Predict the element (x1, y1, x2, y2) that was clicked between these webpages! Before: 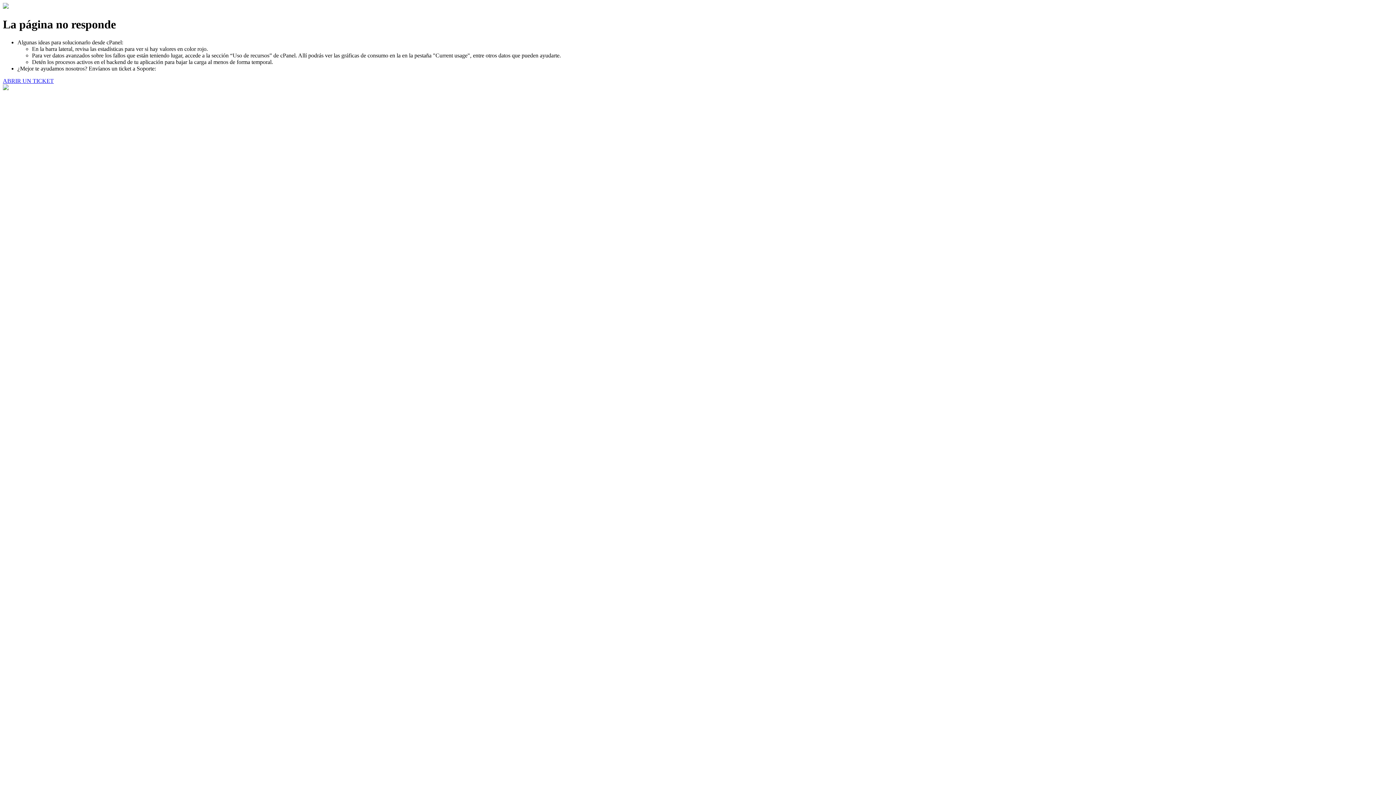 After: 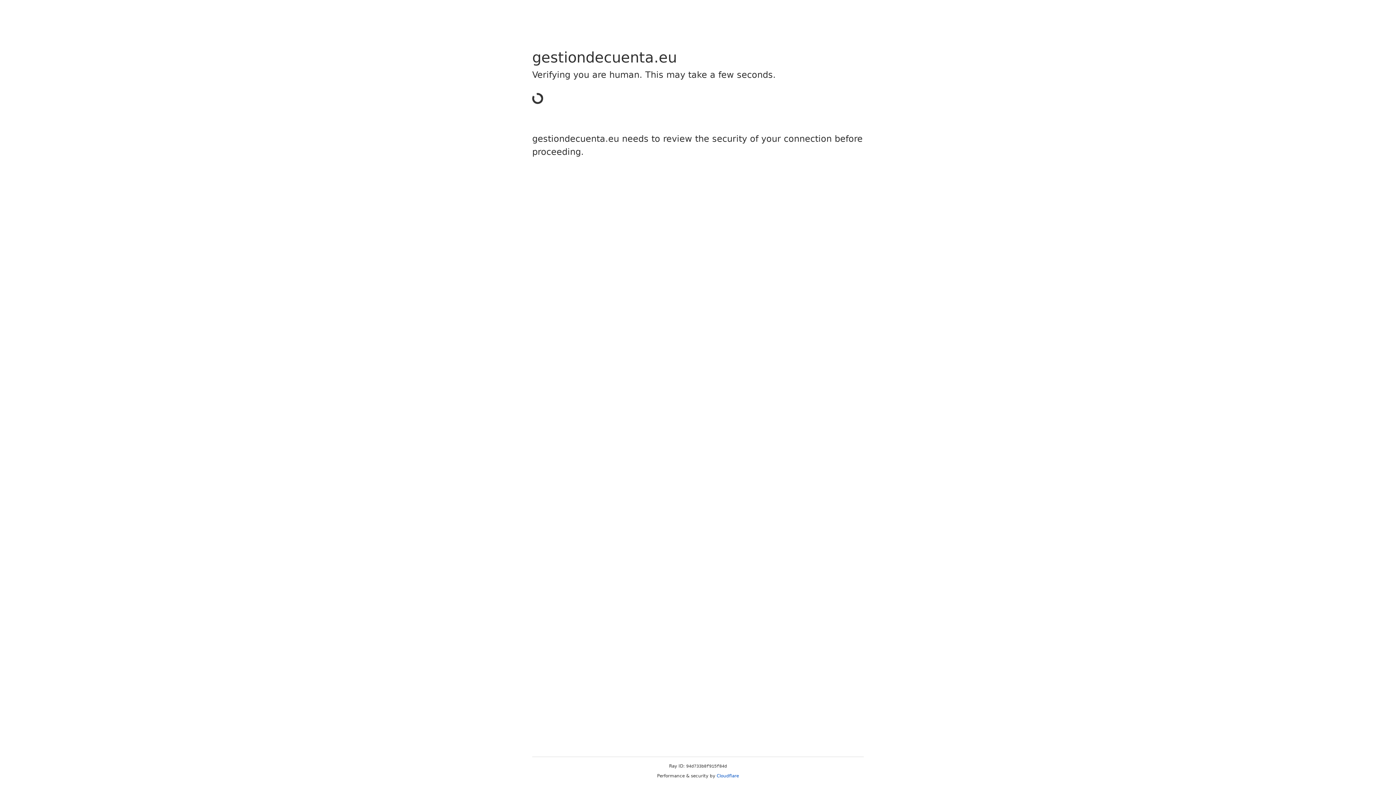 Action: bbox: (2, 77, 53, 83) label: ABRIR UN TICKET